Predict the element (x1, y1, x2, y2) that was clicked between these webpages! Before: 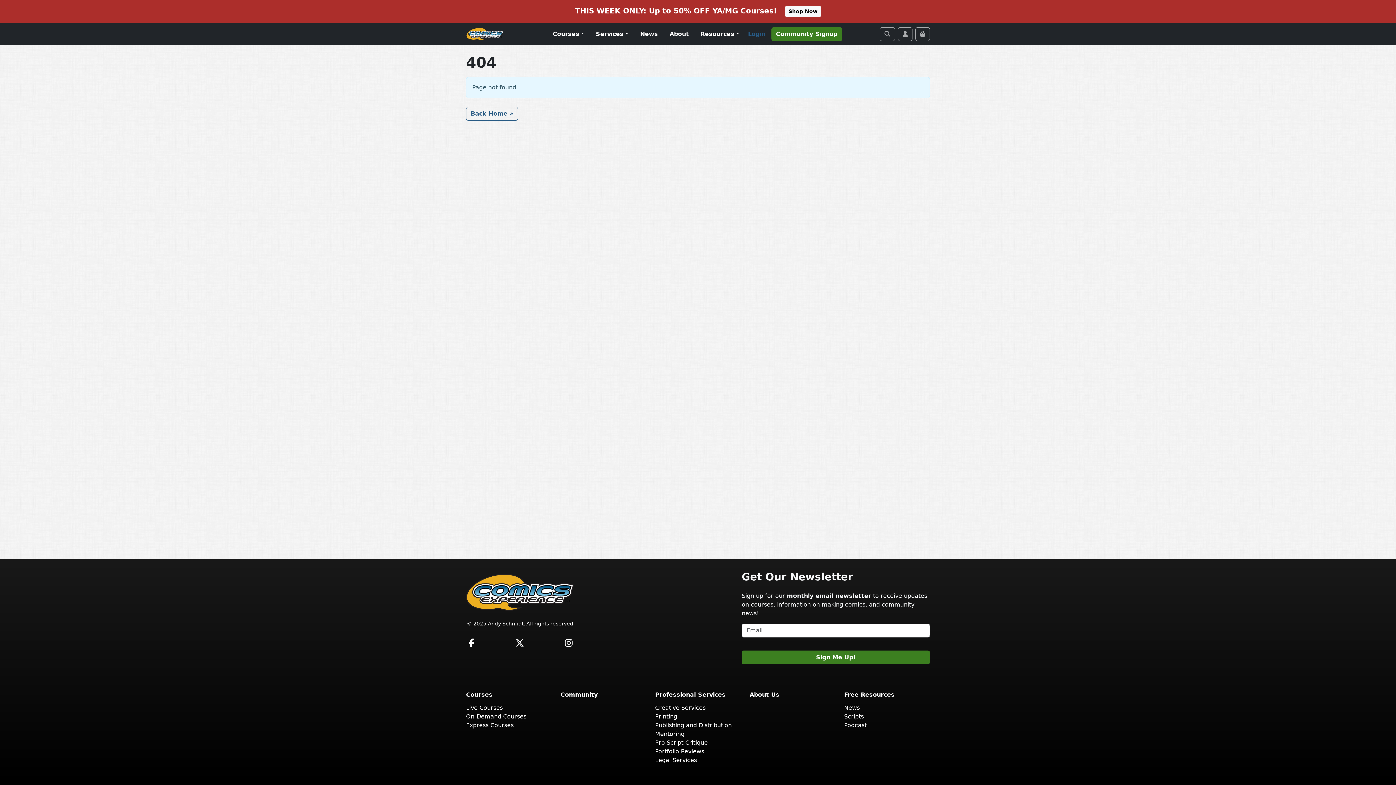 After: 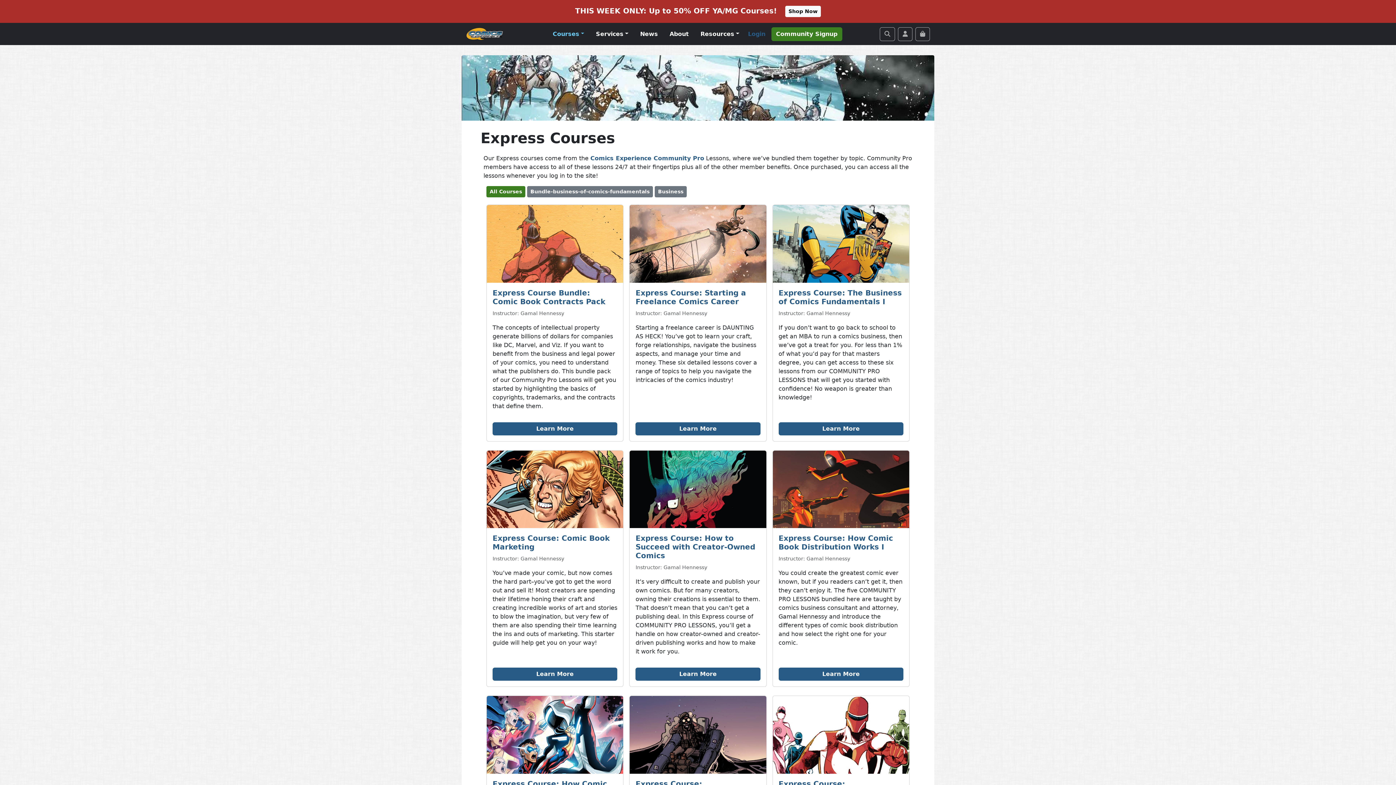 Action: bbox: (466, 722, 513, 729) label: Express Courses